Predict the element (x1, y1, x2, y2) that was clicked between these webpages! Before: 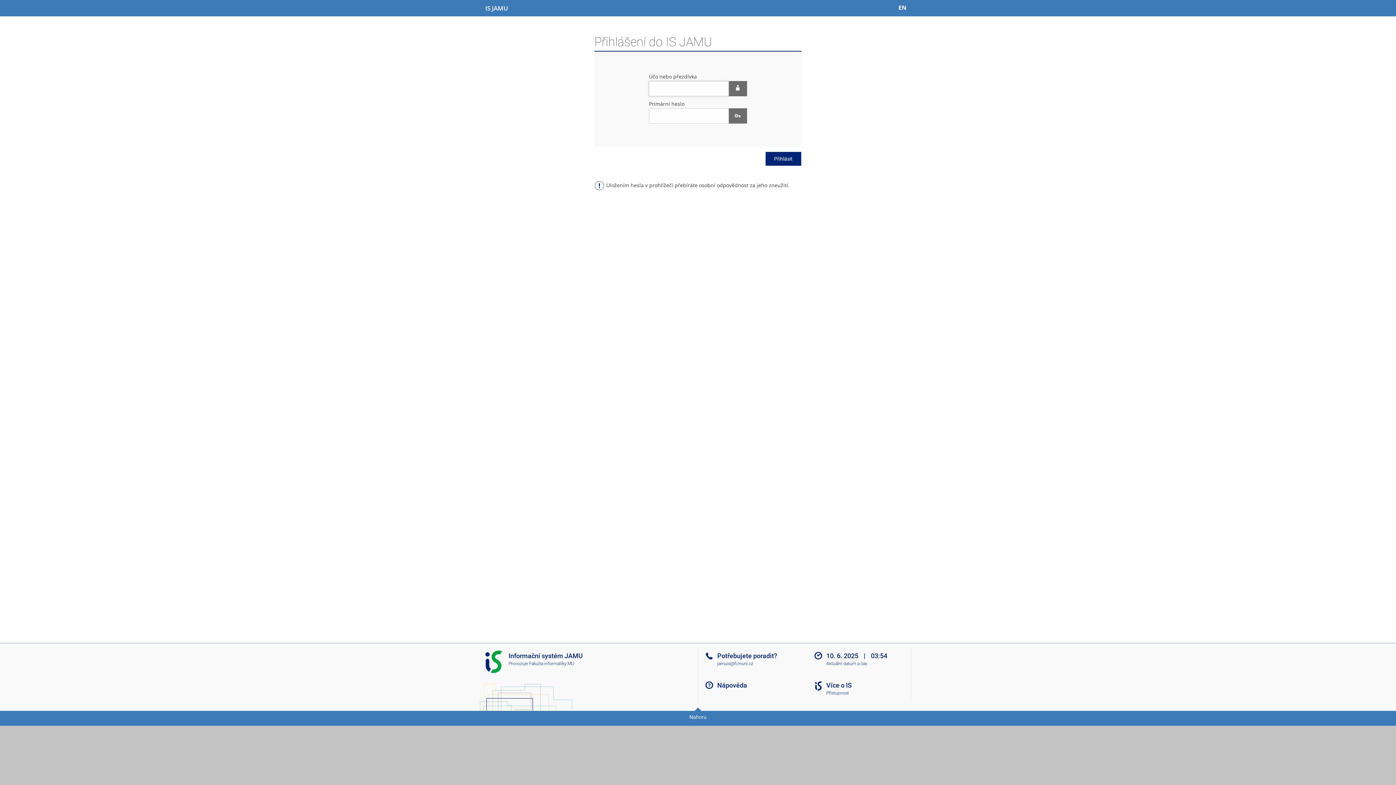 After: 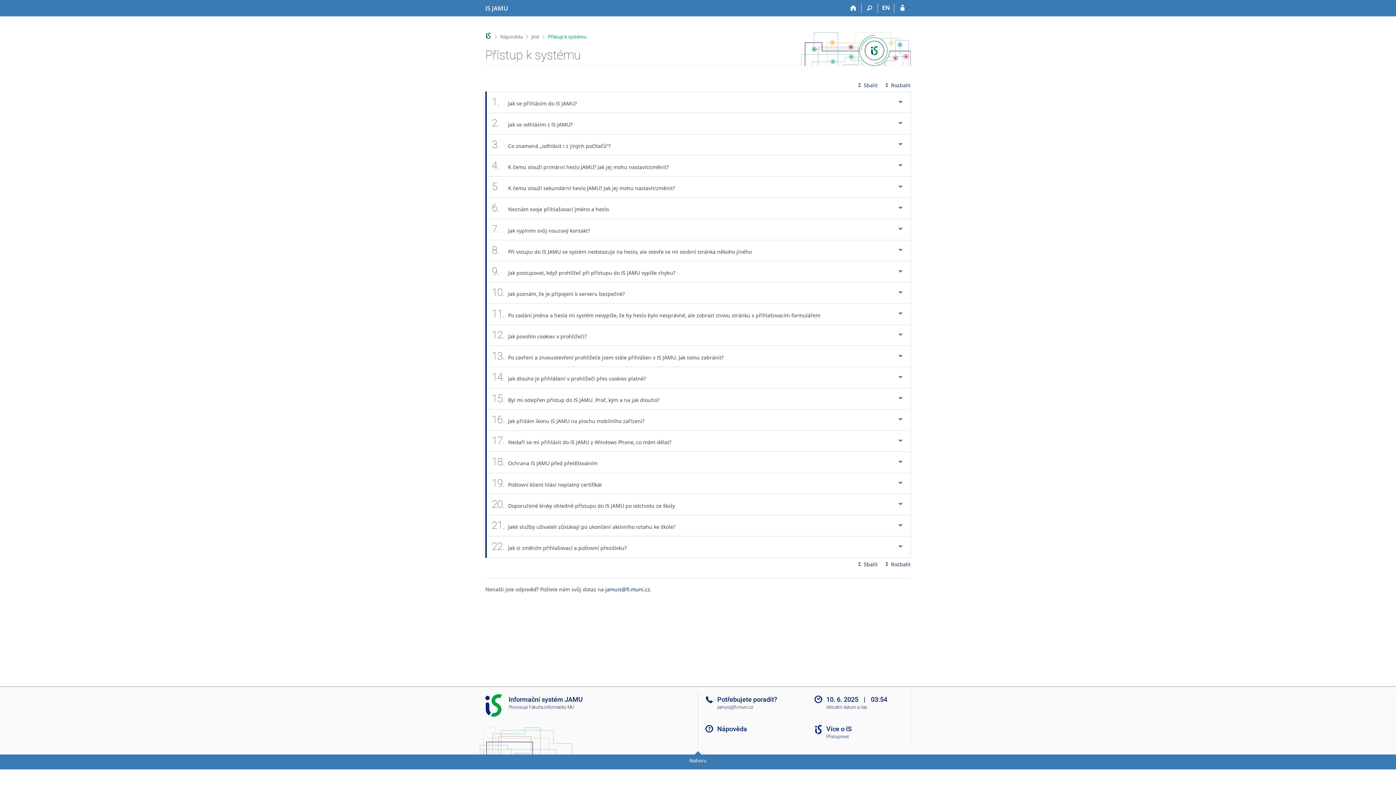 Action: bbox: (717, 681, 747, 689) label: Nápověda